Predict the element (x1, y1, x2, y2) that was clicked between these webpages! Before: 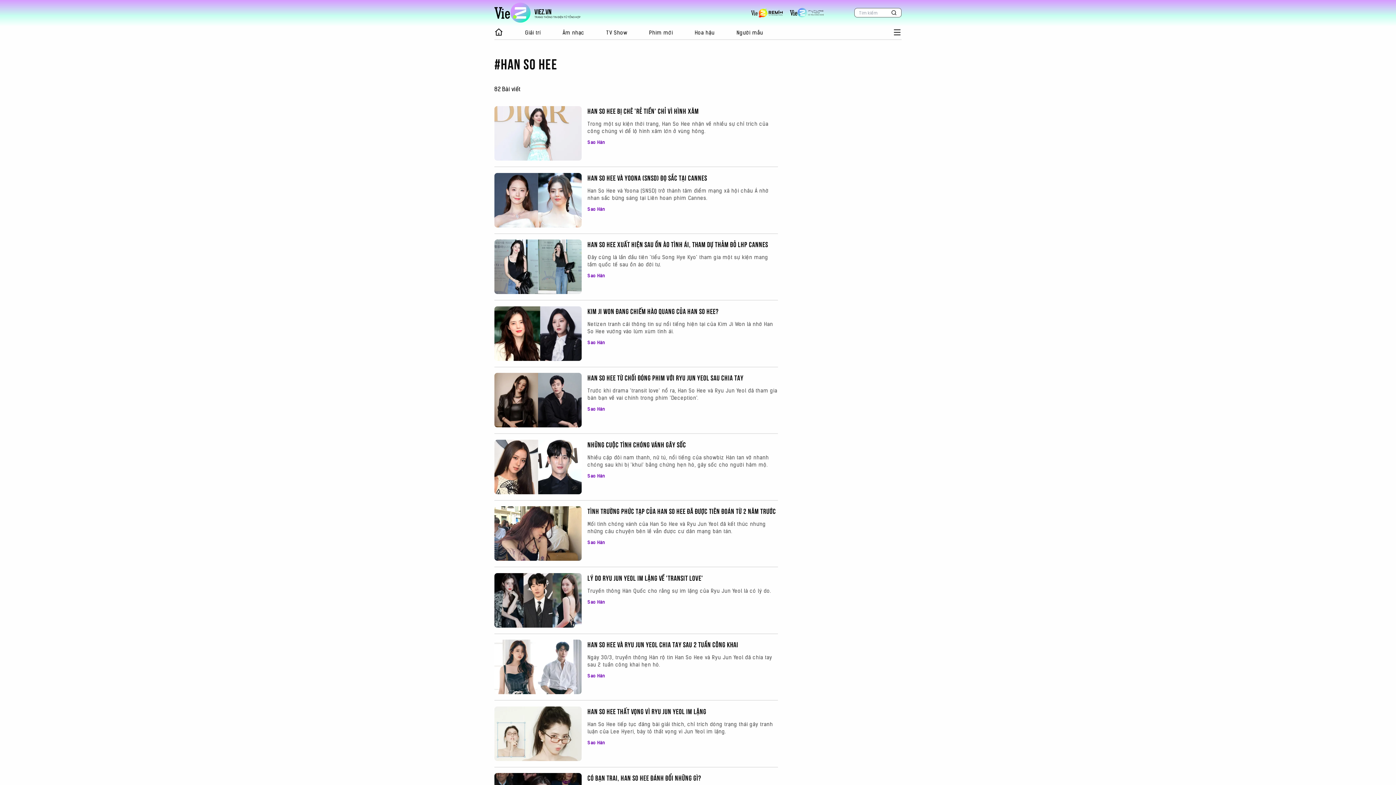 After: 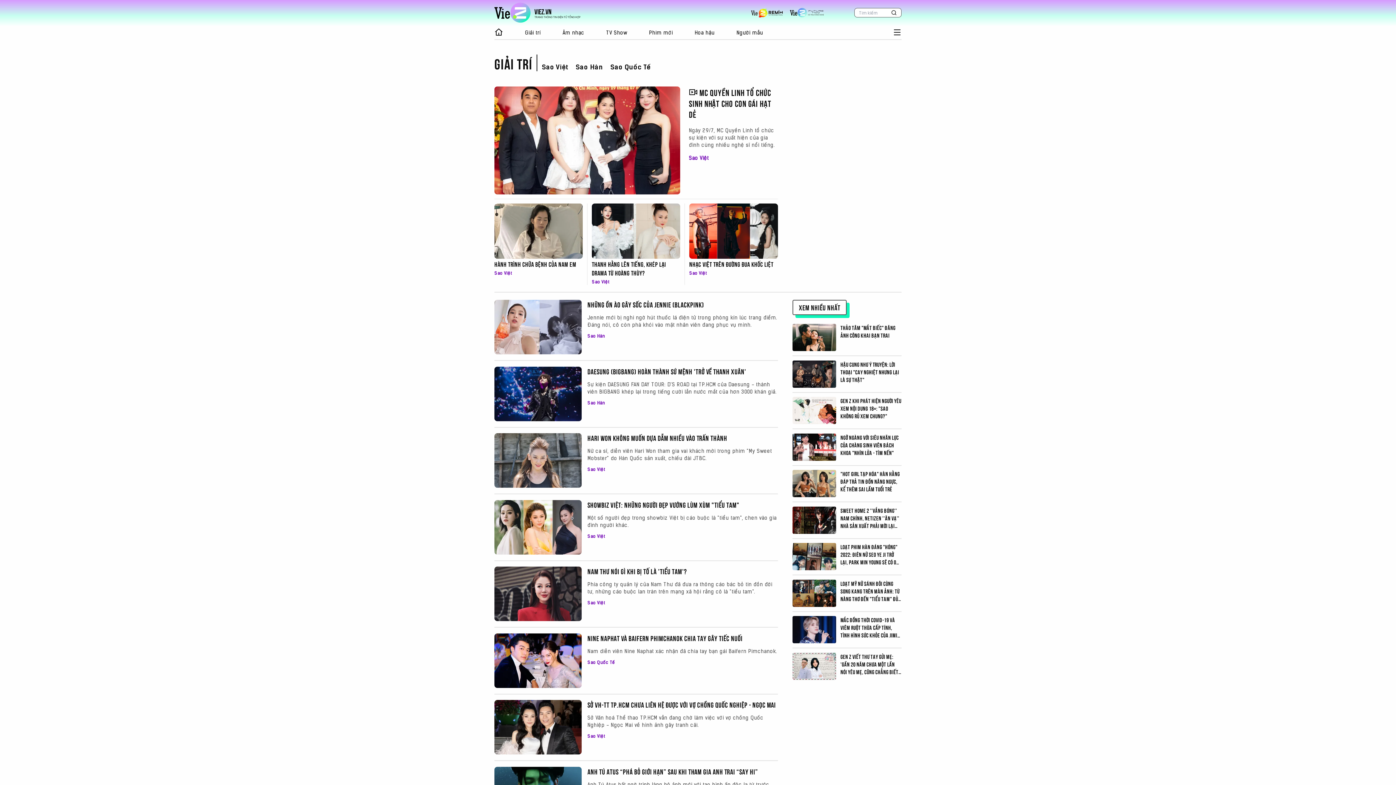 Action: bbox: (525, 28, 540, 36) label: Giải trí